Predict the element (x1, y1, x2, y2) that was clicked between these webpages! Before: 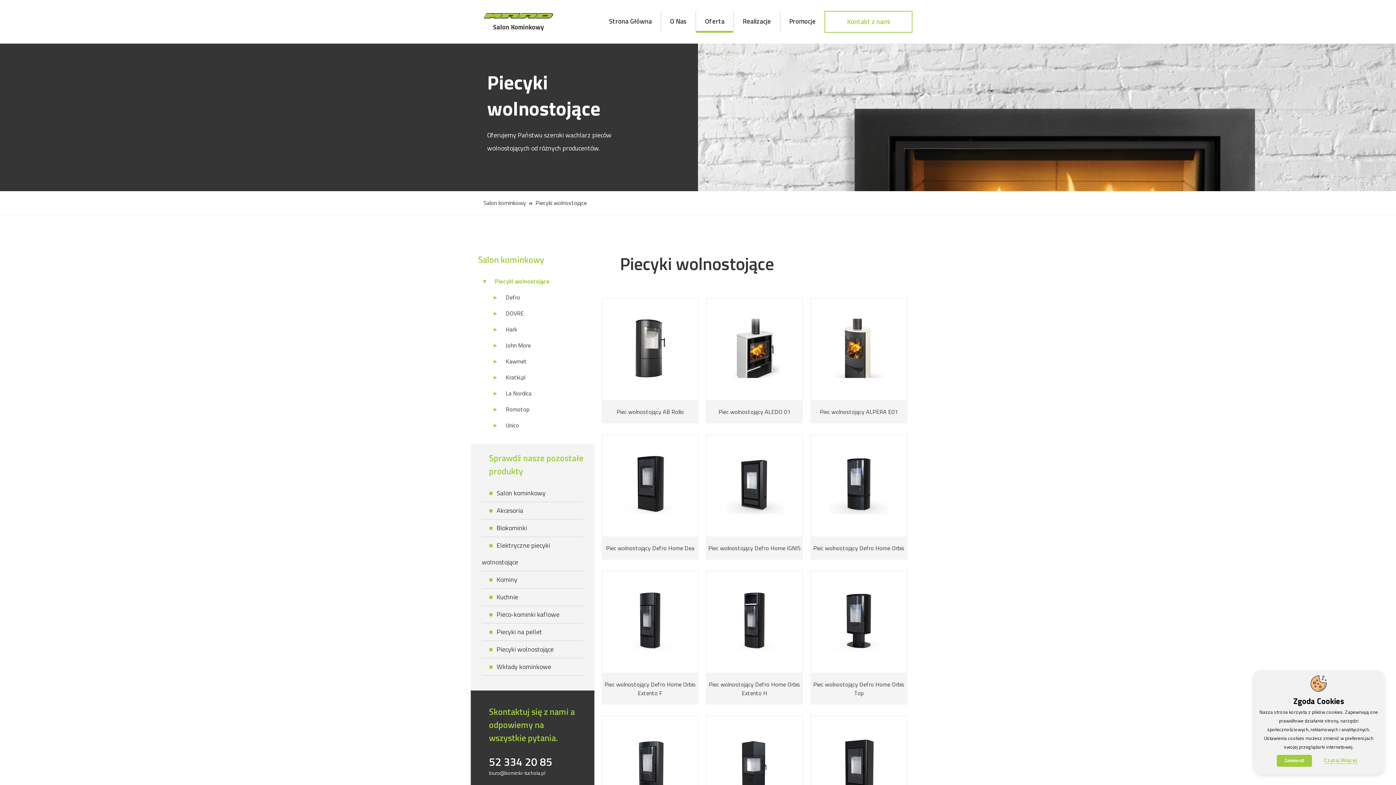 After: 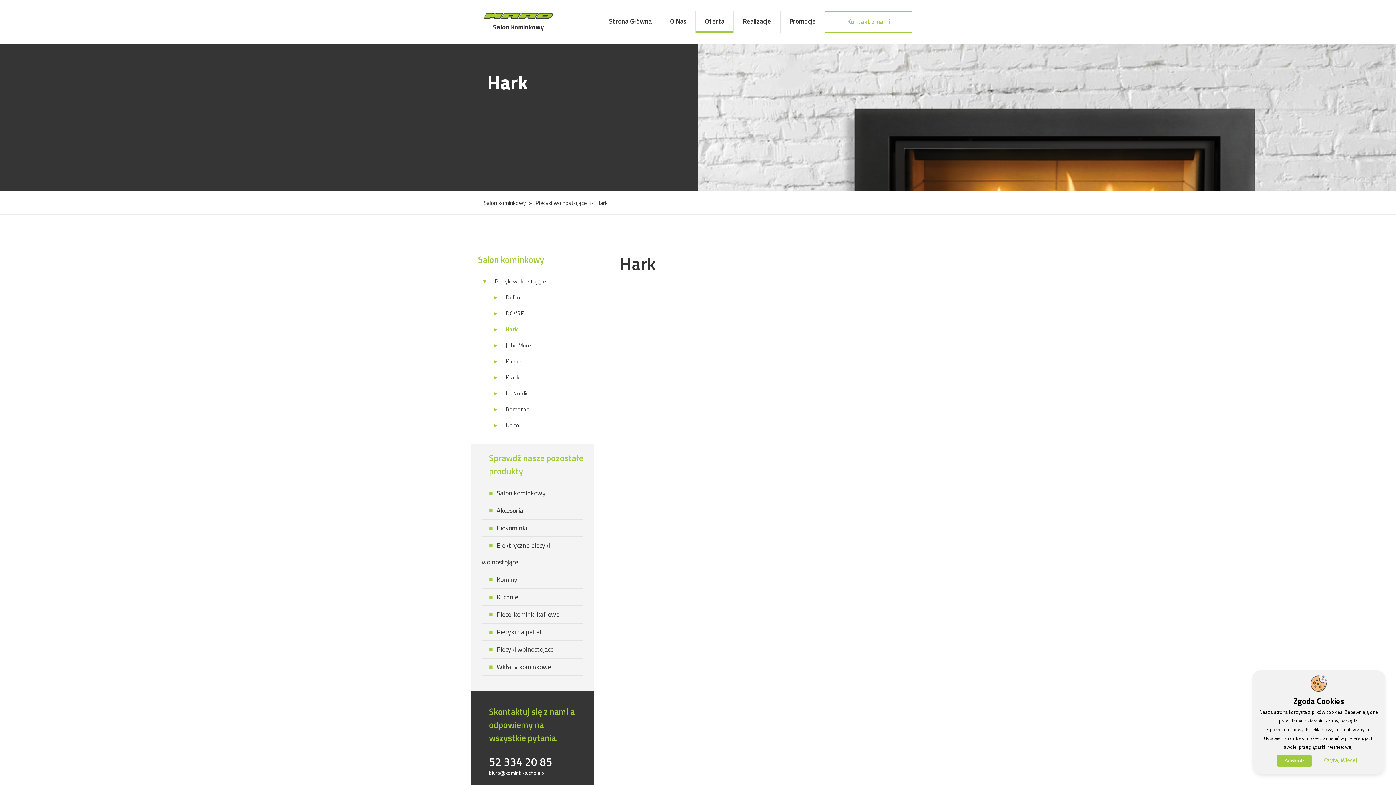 Action: bbox: (505, 325, 517, 333) label: Hark